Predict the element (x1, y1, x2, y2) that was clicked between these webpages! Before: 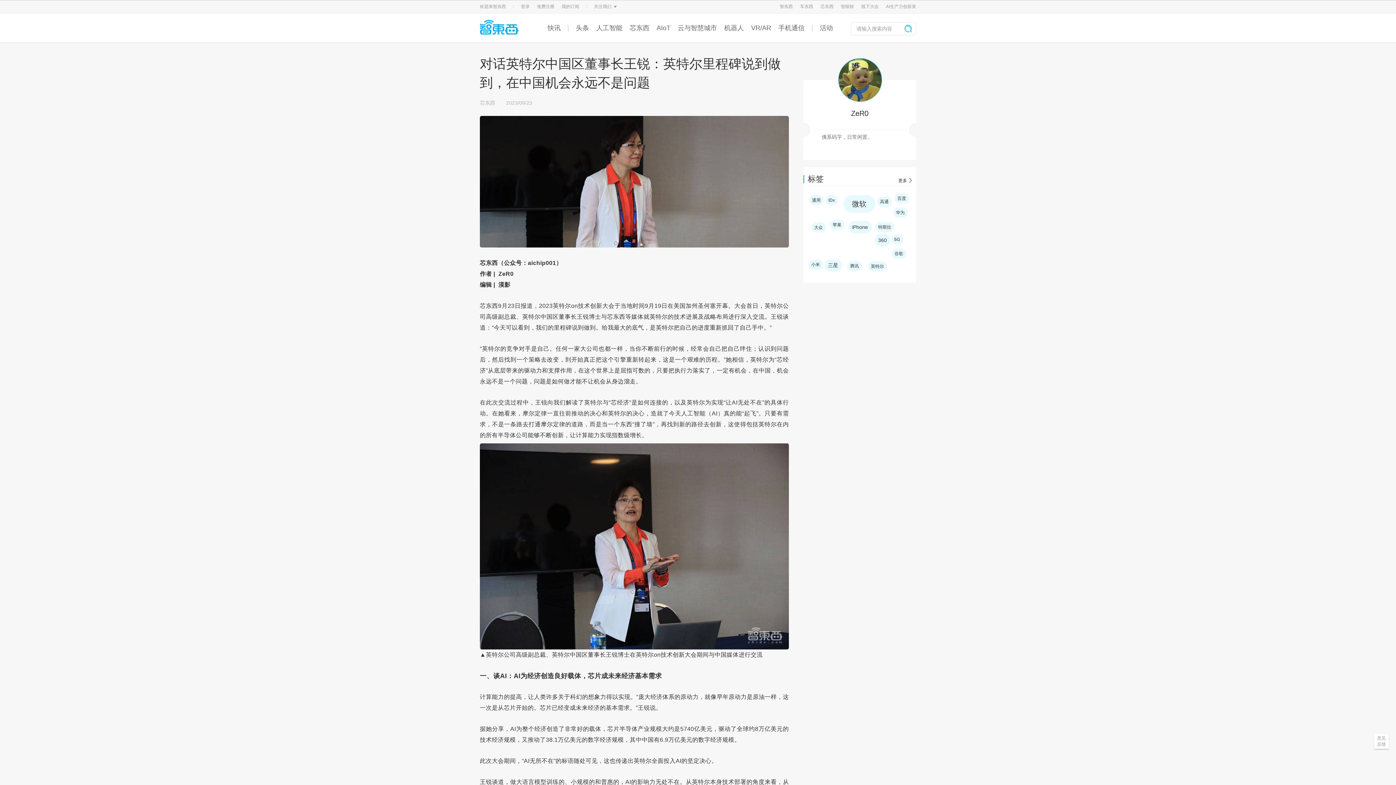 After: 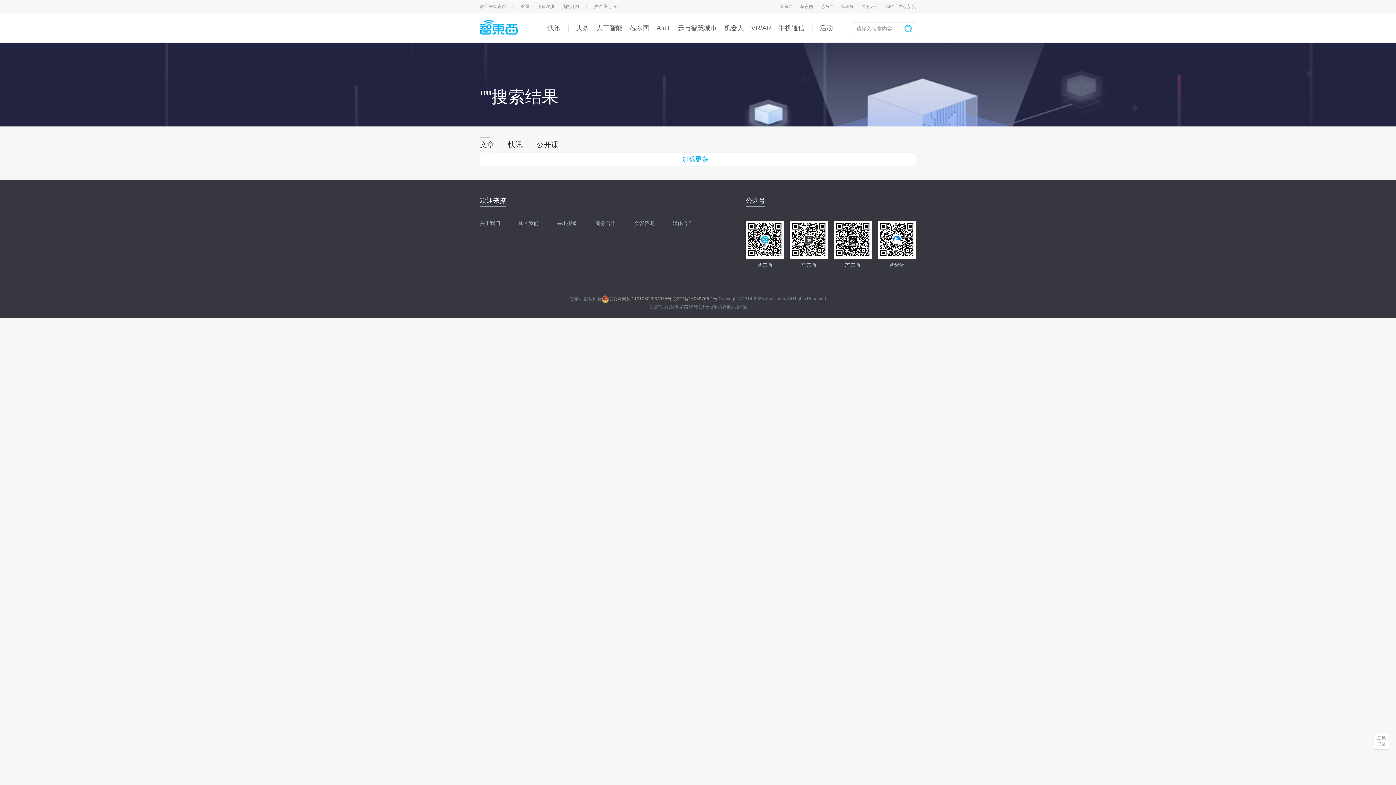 Action: bbox: (904, 24, 912, 32)